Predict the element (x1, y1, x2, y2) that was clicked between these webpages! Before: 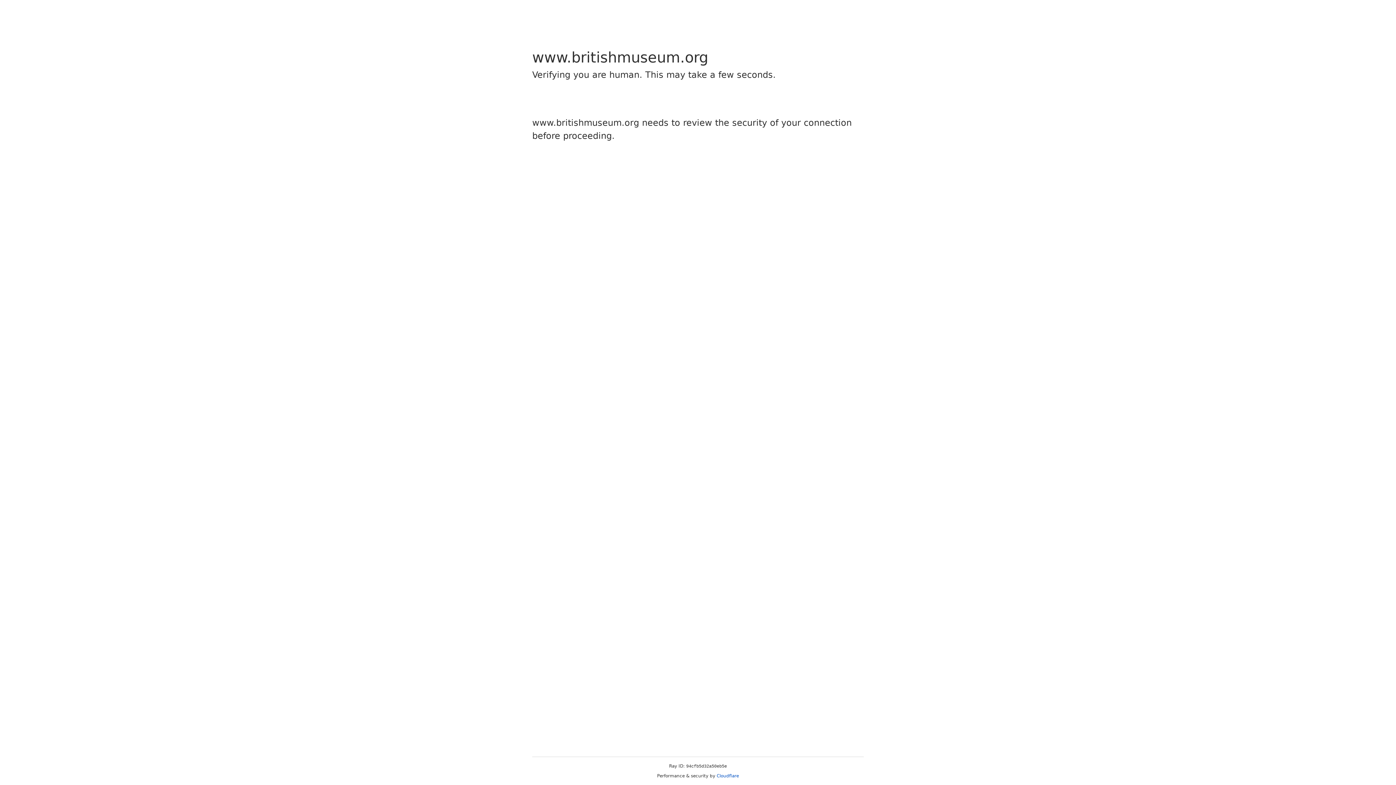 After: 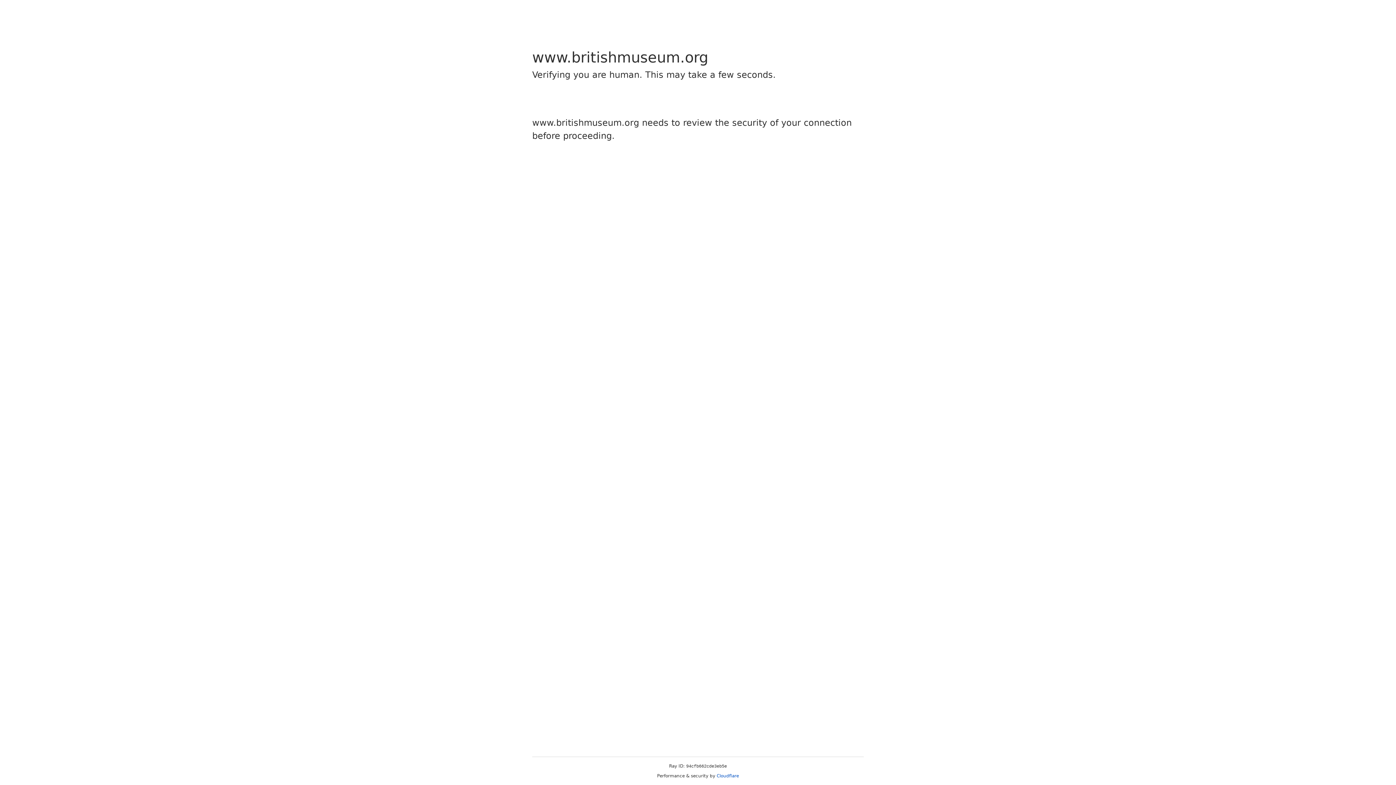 Action: bbox: (716, 773, 739, 778) label: Cloudflare